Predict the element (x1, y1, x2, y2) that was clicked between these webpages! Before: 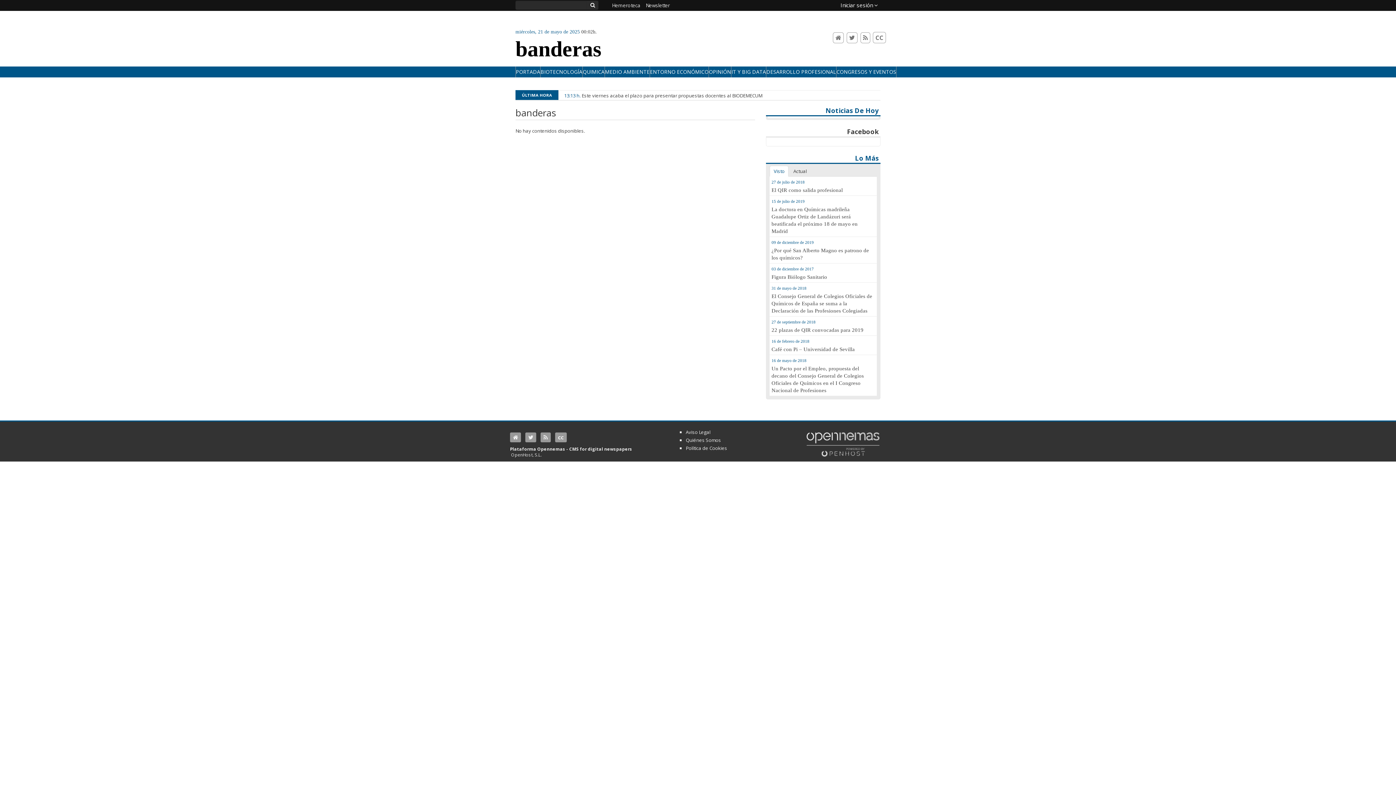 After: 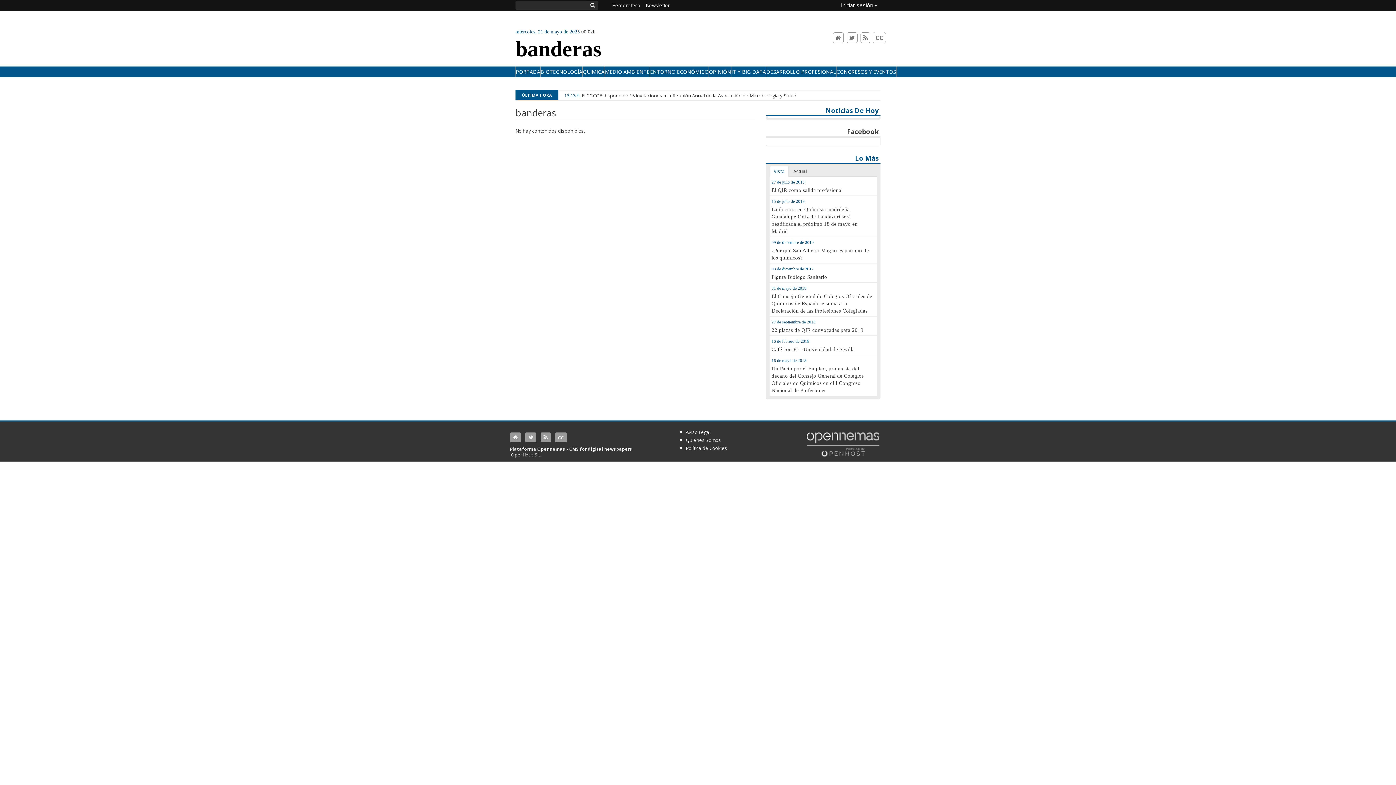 Action: bbox: (806, 441, 879, 447)